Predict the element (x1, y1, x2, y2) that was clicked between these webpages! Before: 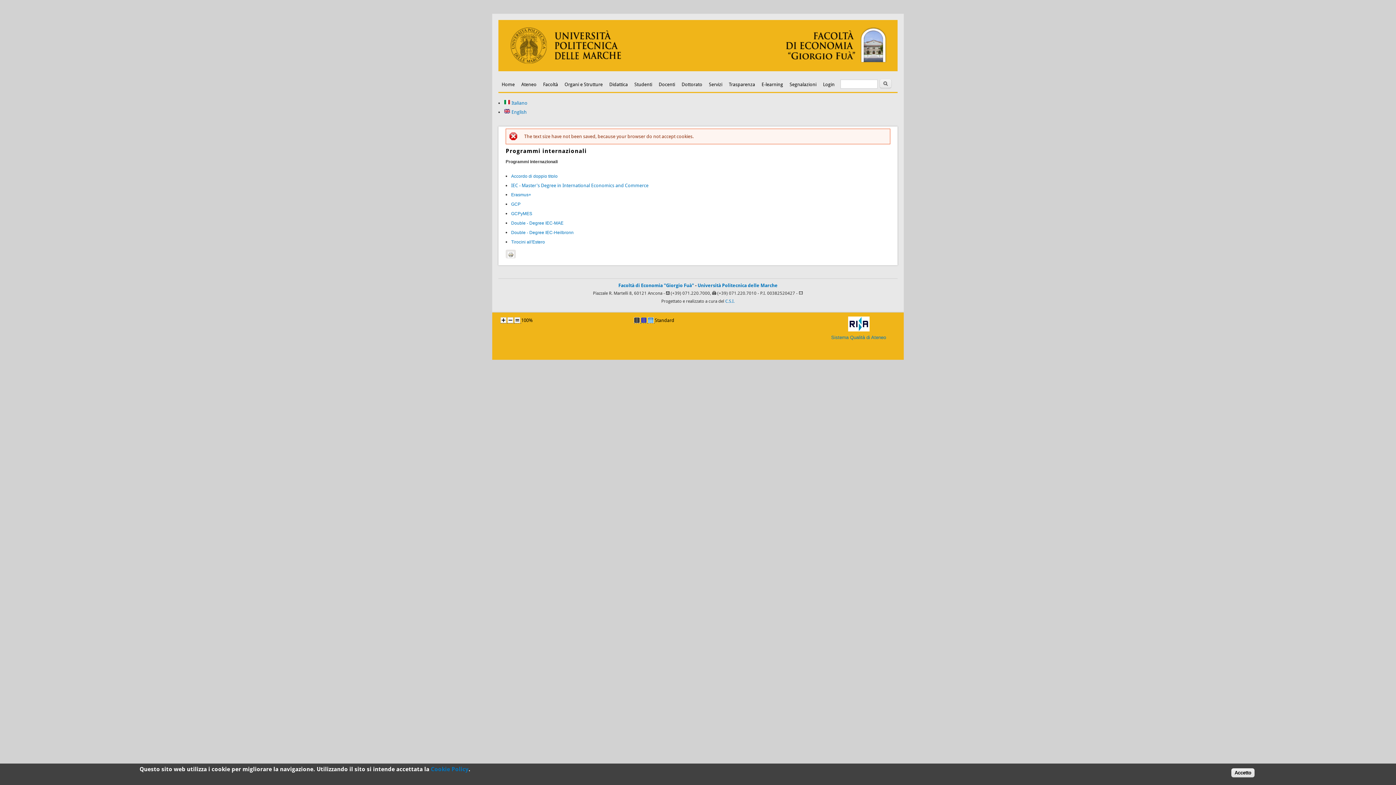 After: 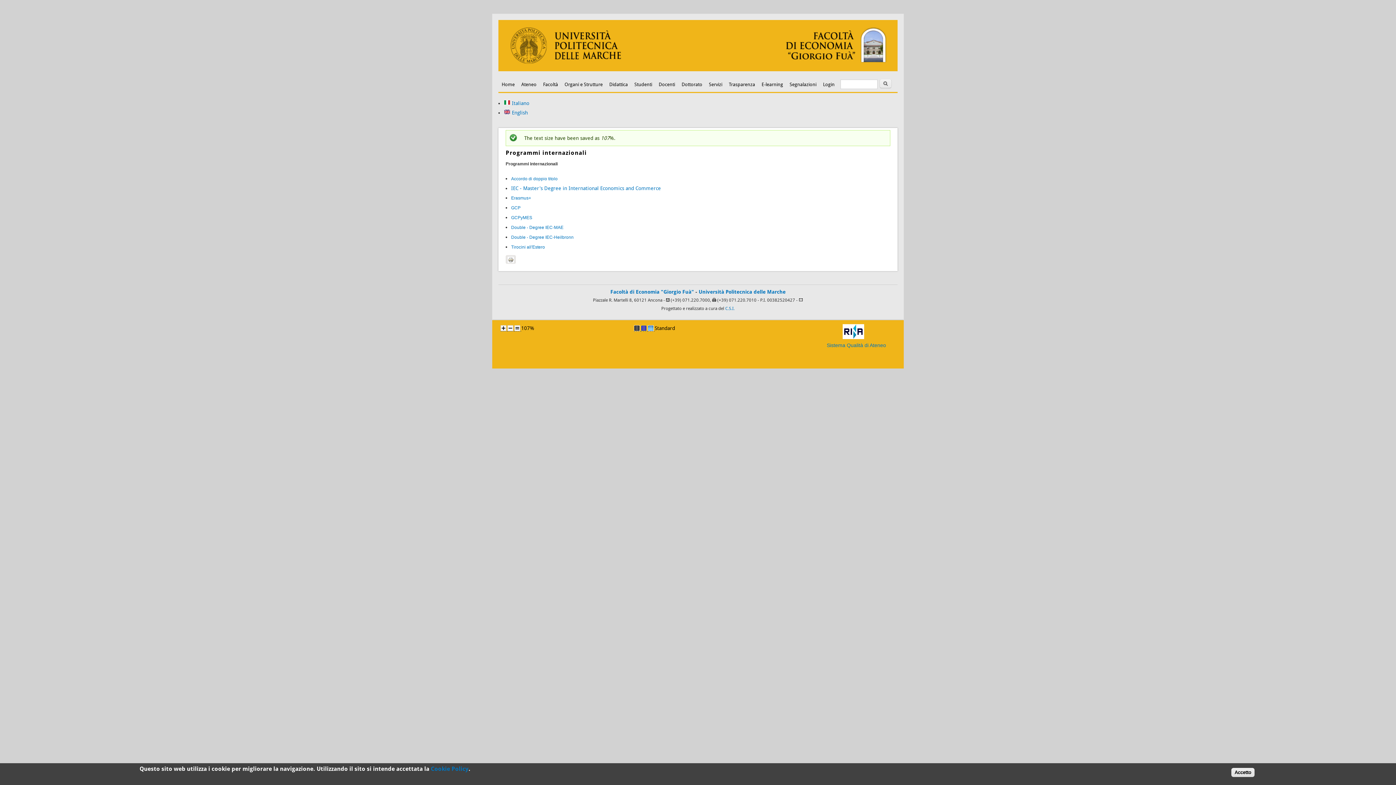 Action: label: Increase bbox: (500, 317, 506, 323)